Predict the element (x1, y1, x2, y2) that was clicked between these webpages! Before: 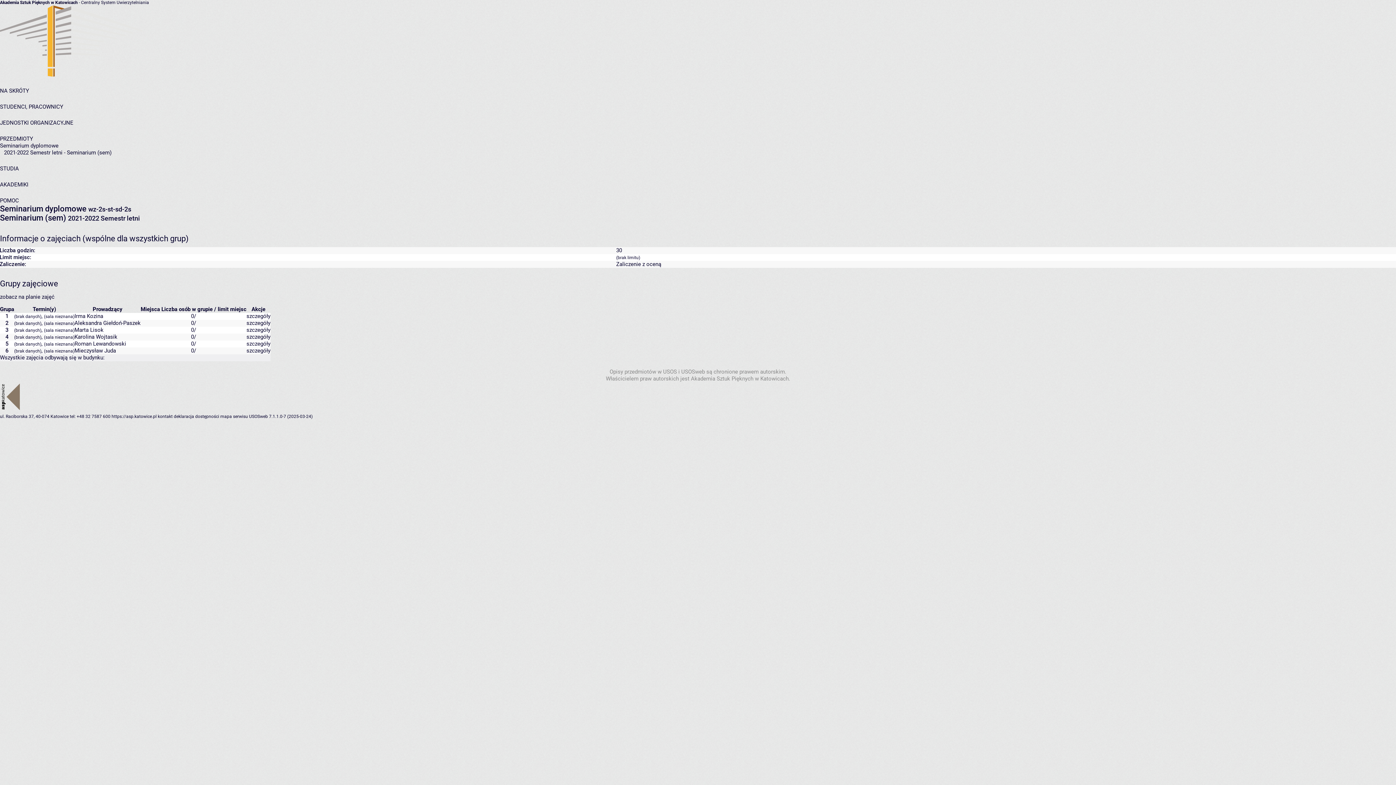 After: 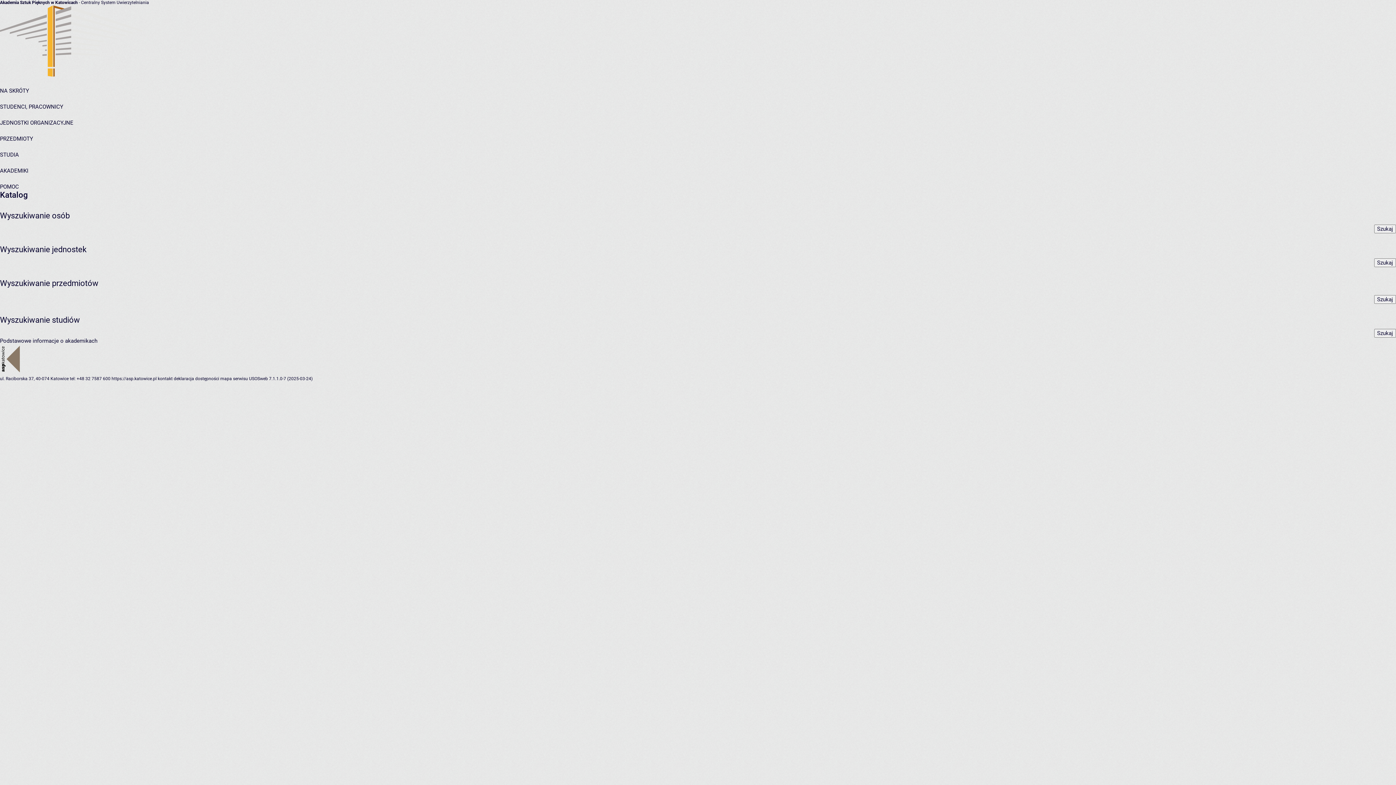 Action: bbox: (0, 87, 29, 94) label: NA SKRÓTY